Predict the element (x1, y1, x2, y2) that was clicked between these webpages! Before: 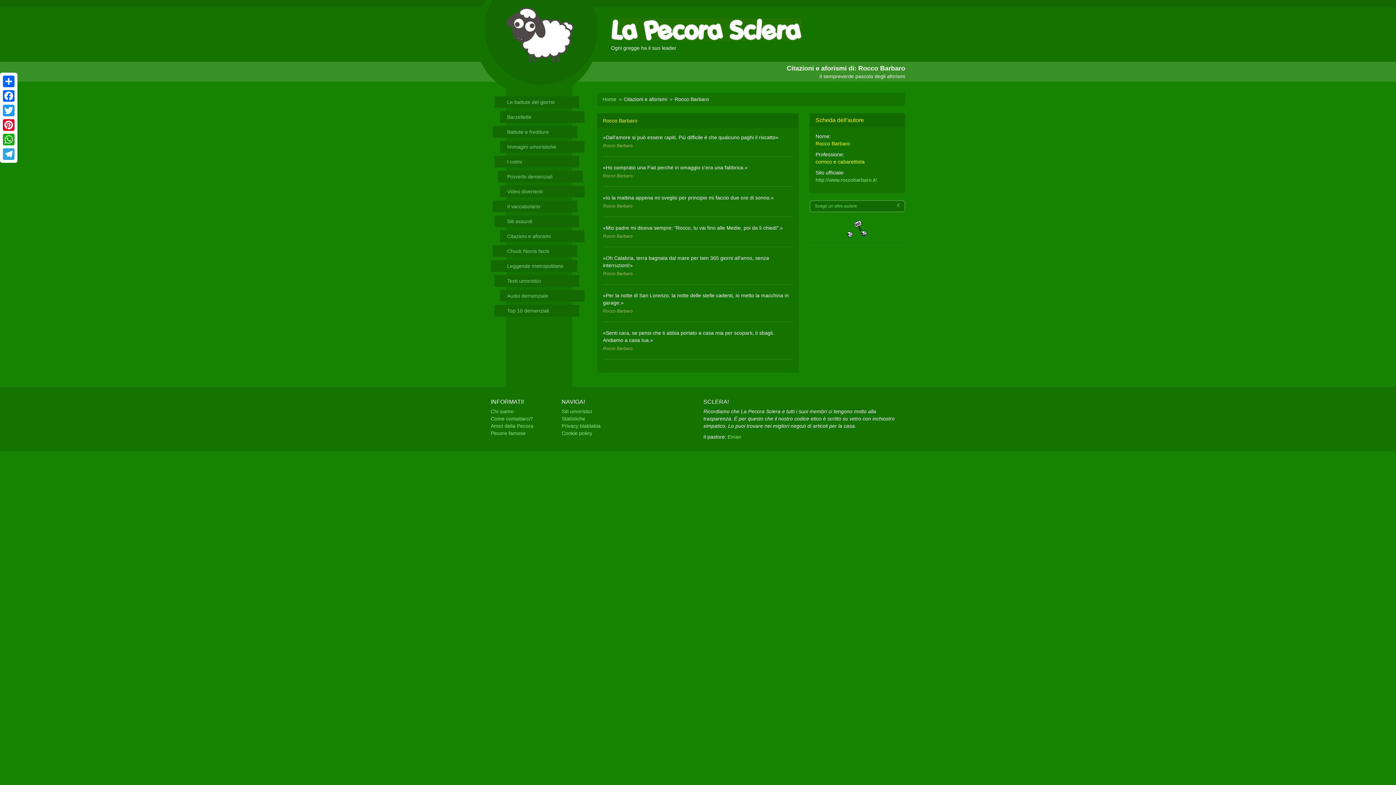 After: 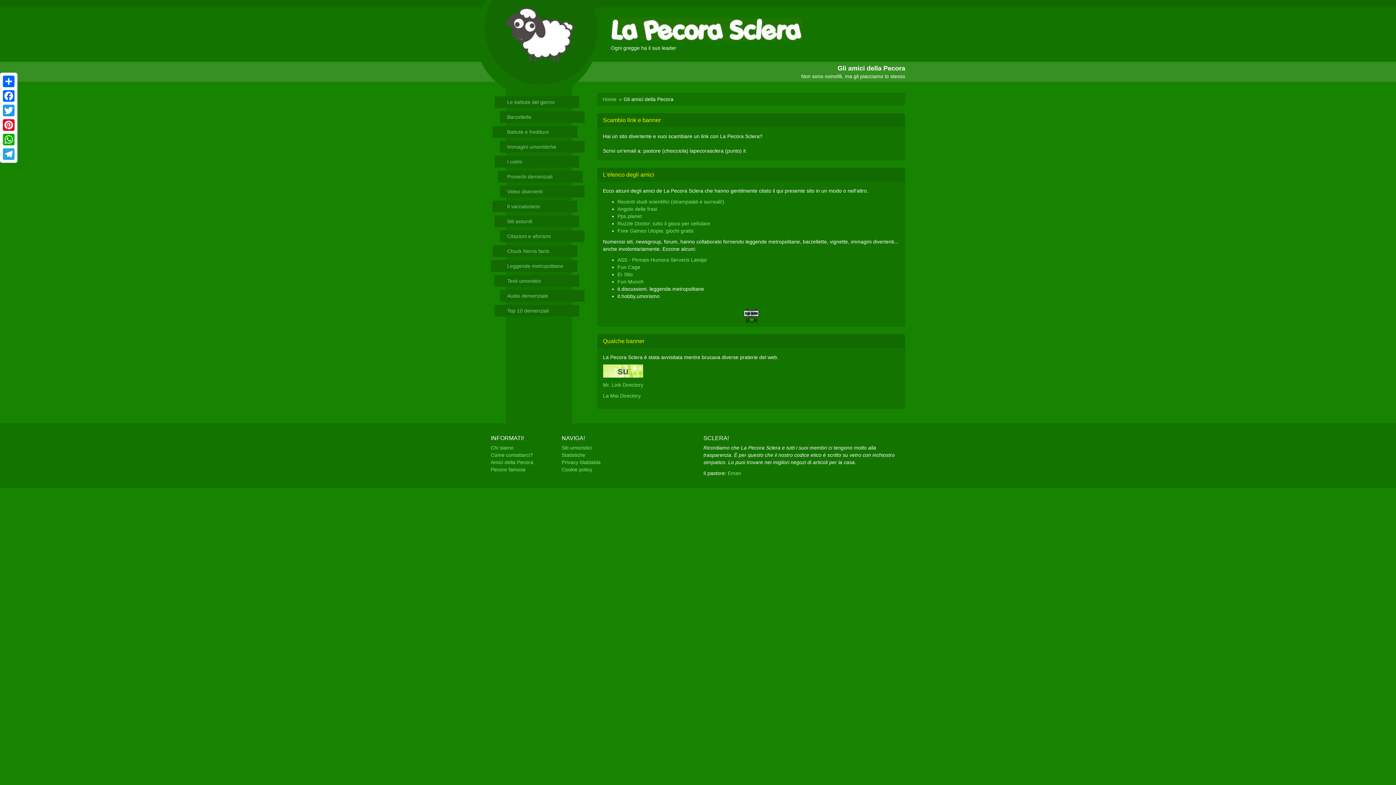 Action: bbox: (490, 423, 533, 429) label: Amici della Pecora